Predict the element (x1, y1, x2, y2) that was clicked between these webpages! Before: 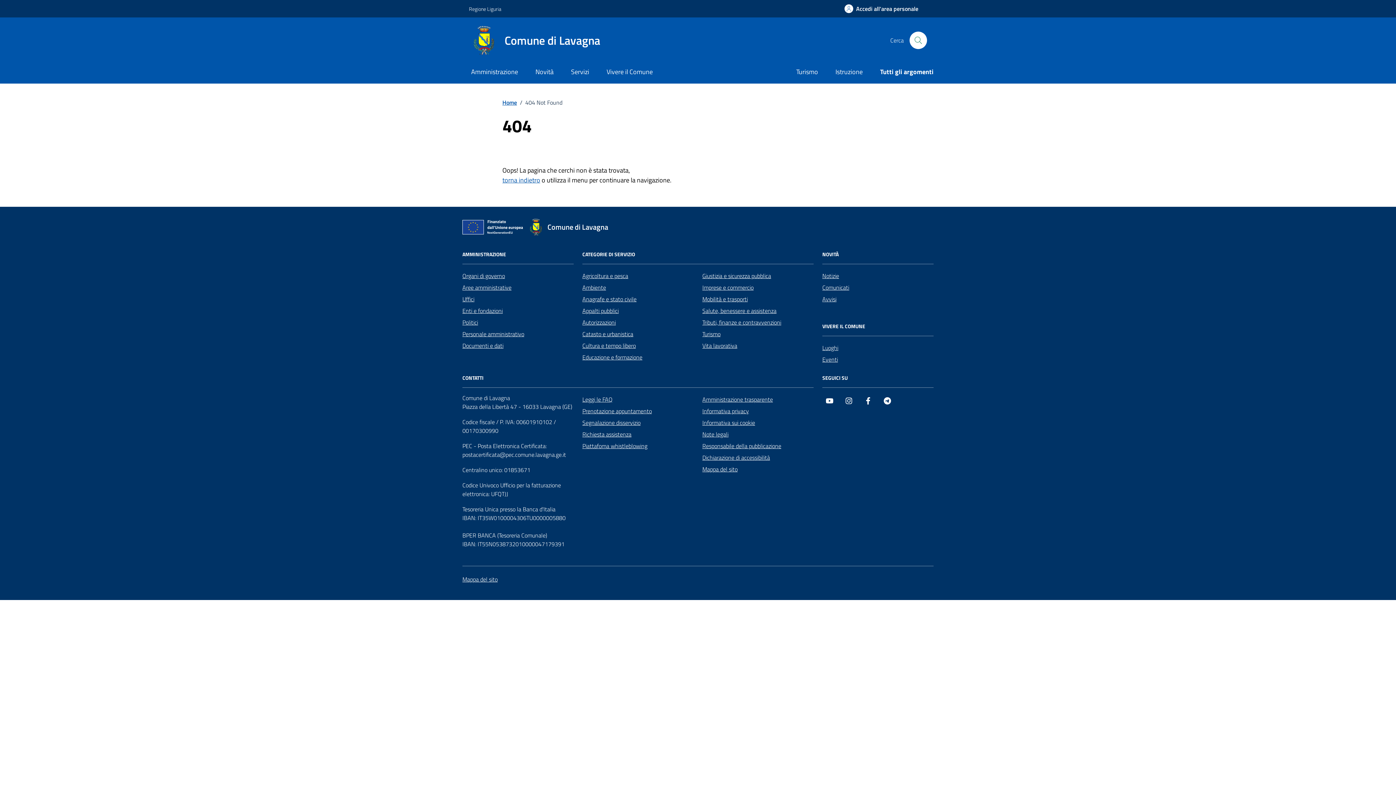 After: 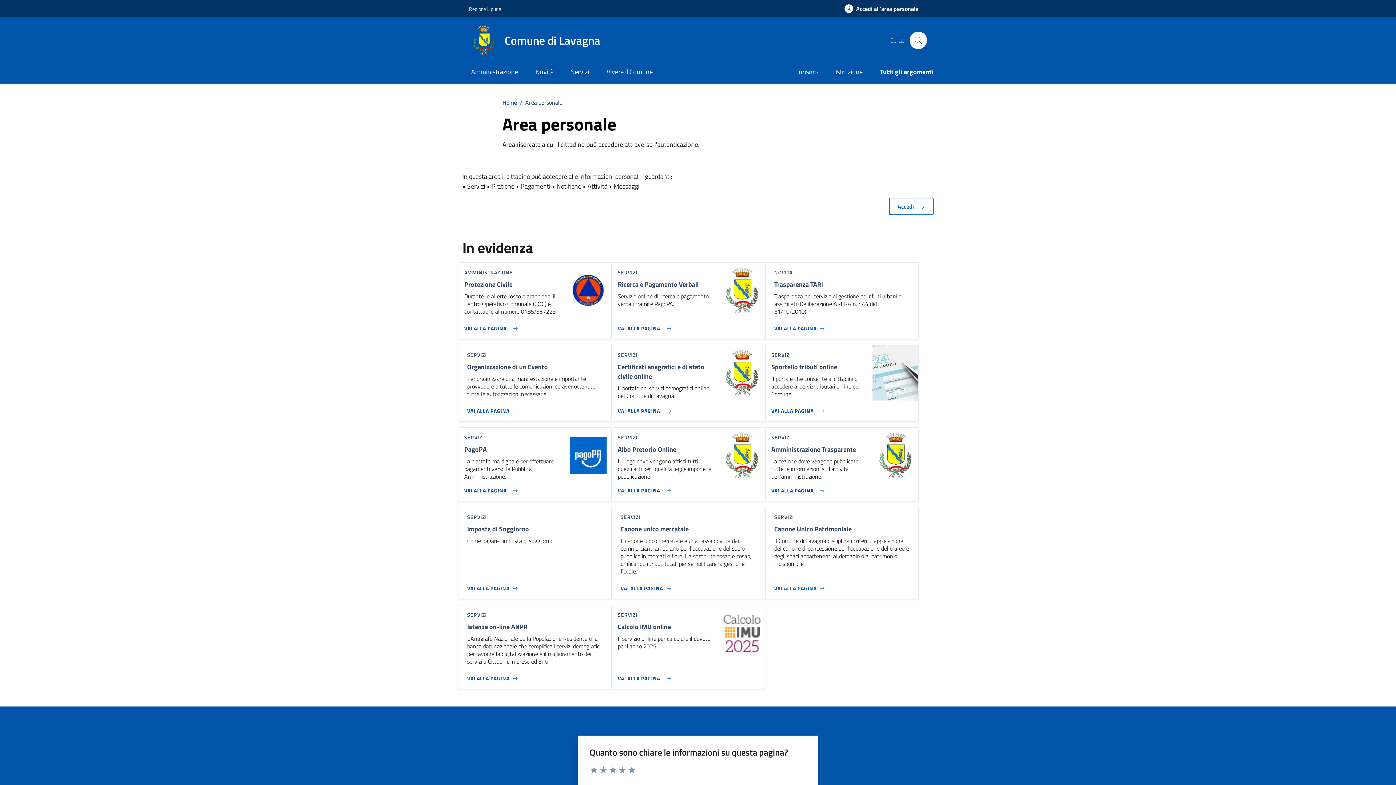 Action: bbox: (836, 0, 927, 17) label: Accedi all'area personale